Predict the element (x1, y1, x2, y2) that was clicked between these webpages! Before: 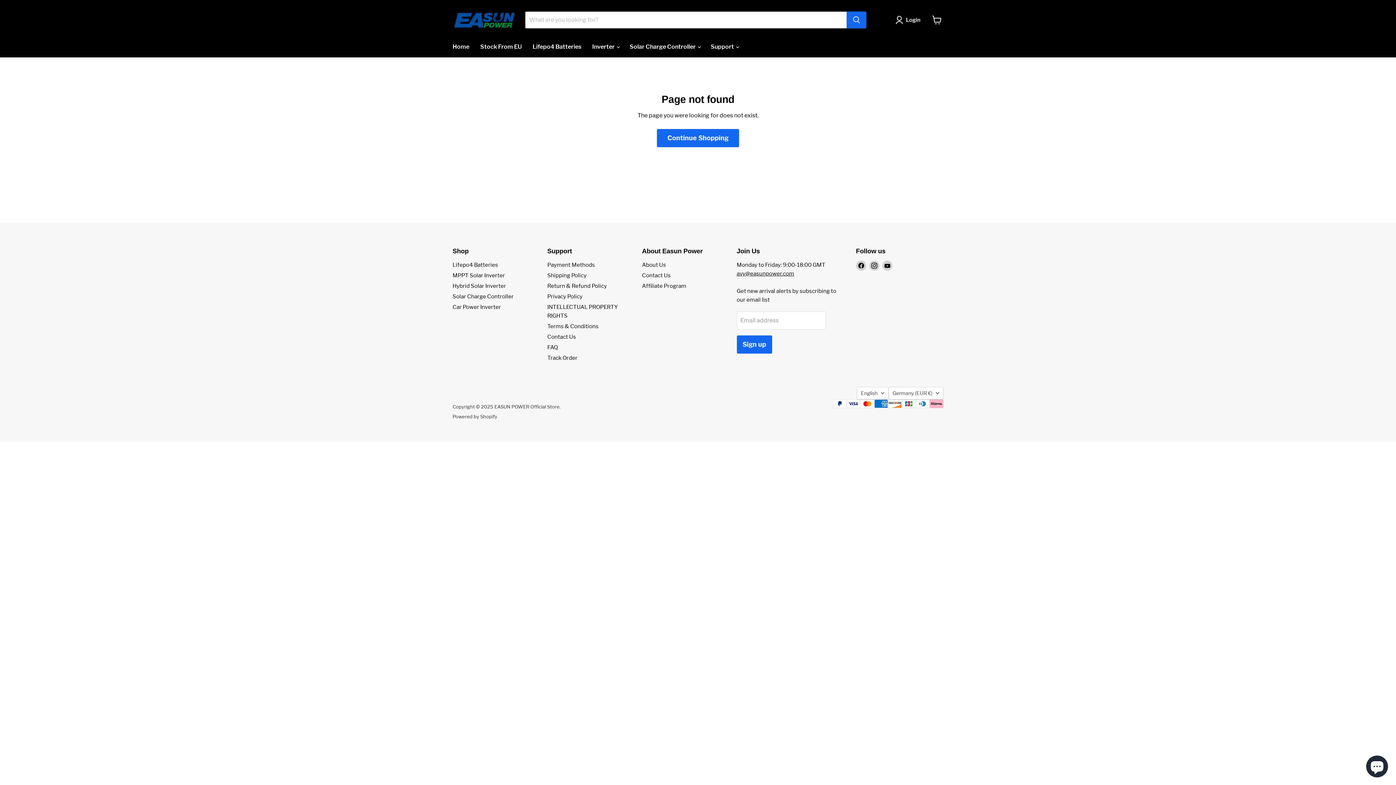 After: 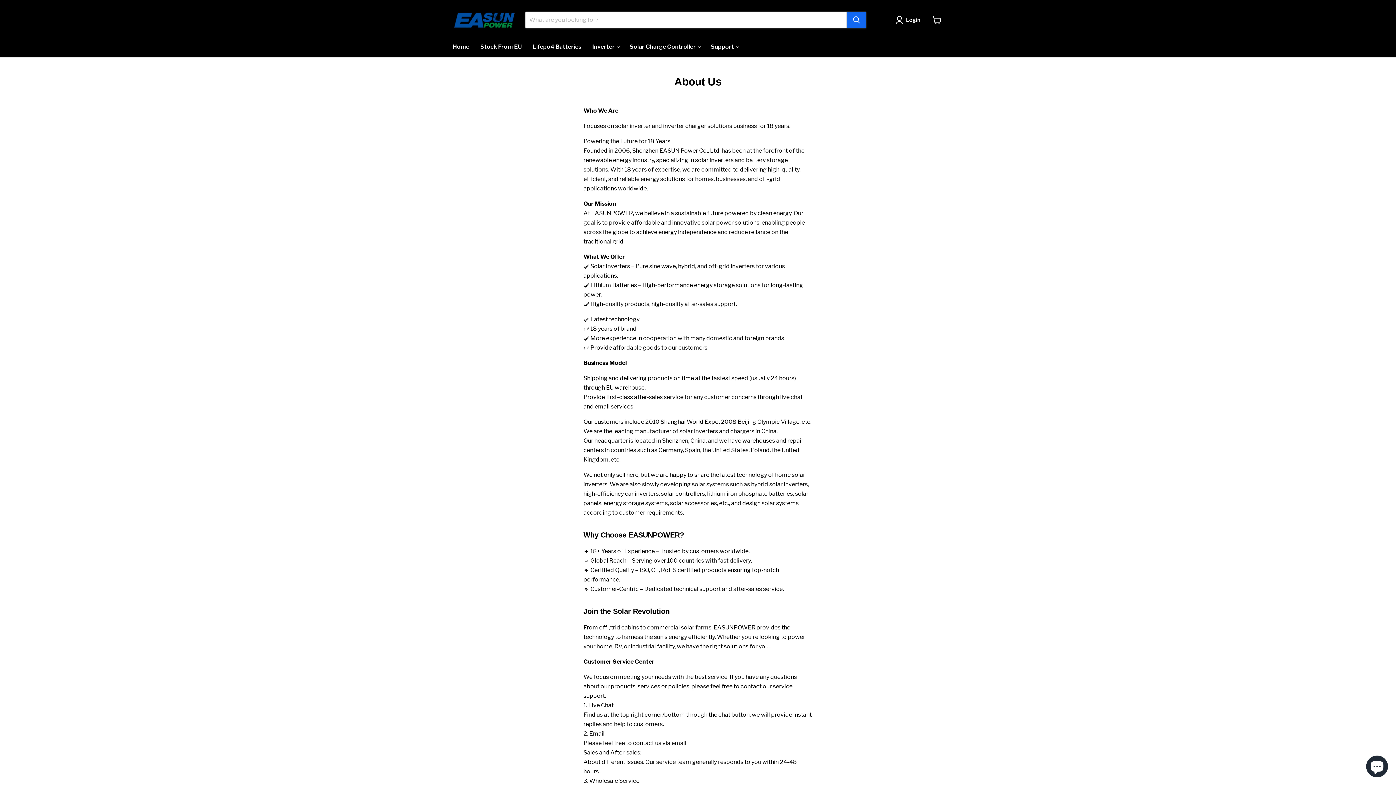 Action: label: About Us bbox: (642, 261, 666, 268)